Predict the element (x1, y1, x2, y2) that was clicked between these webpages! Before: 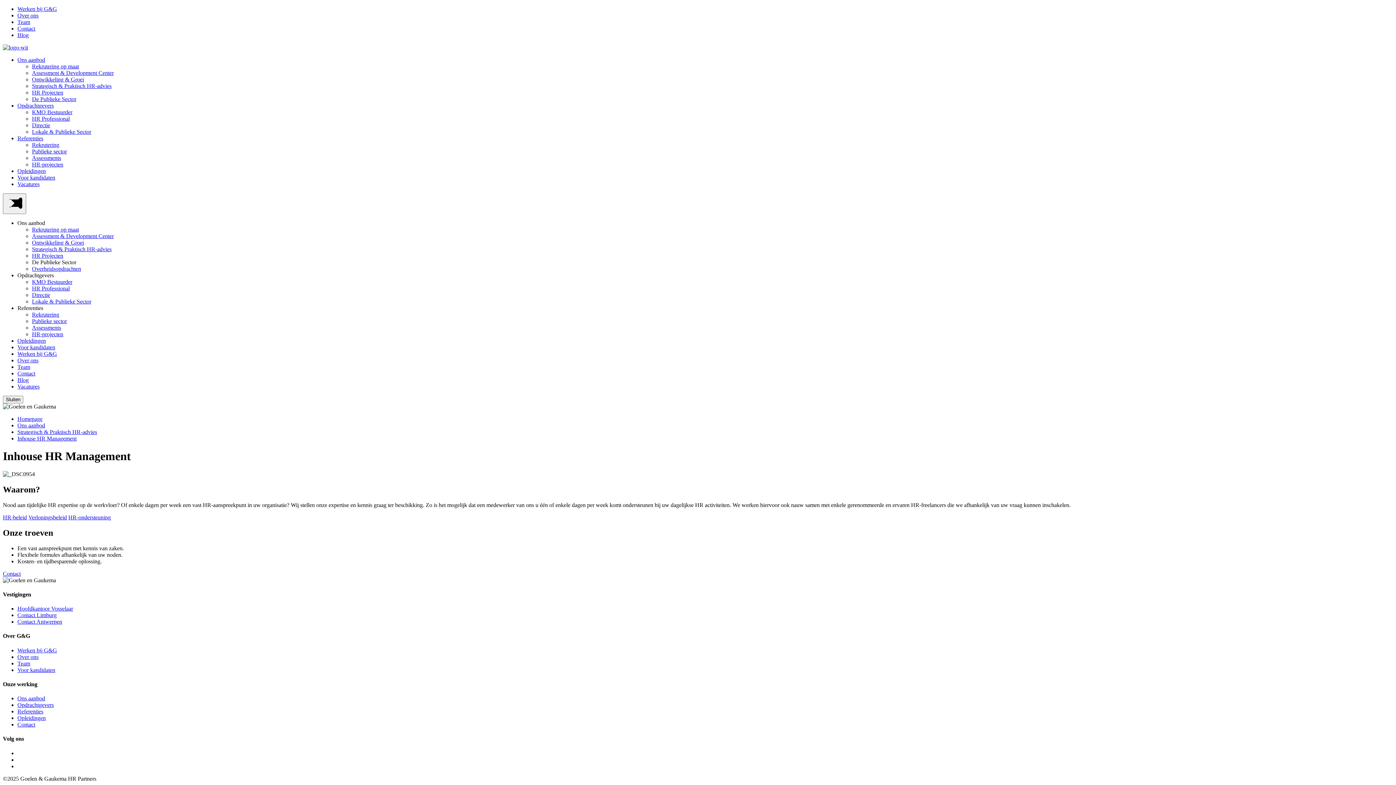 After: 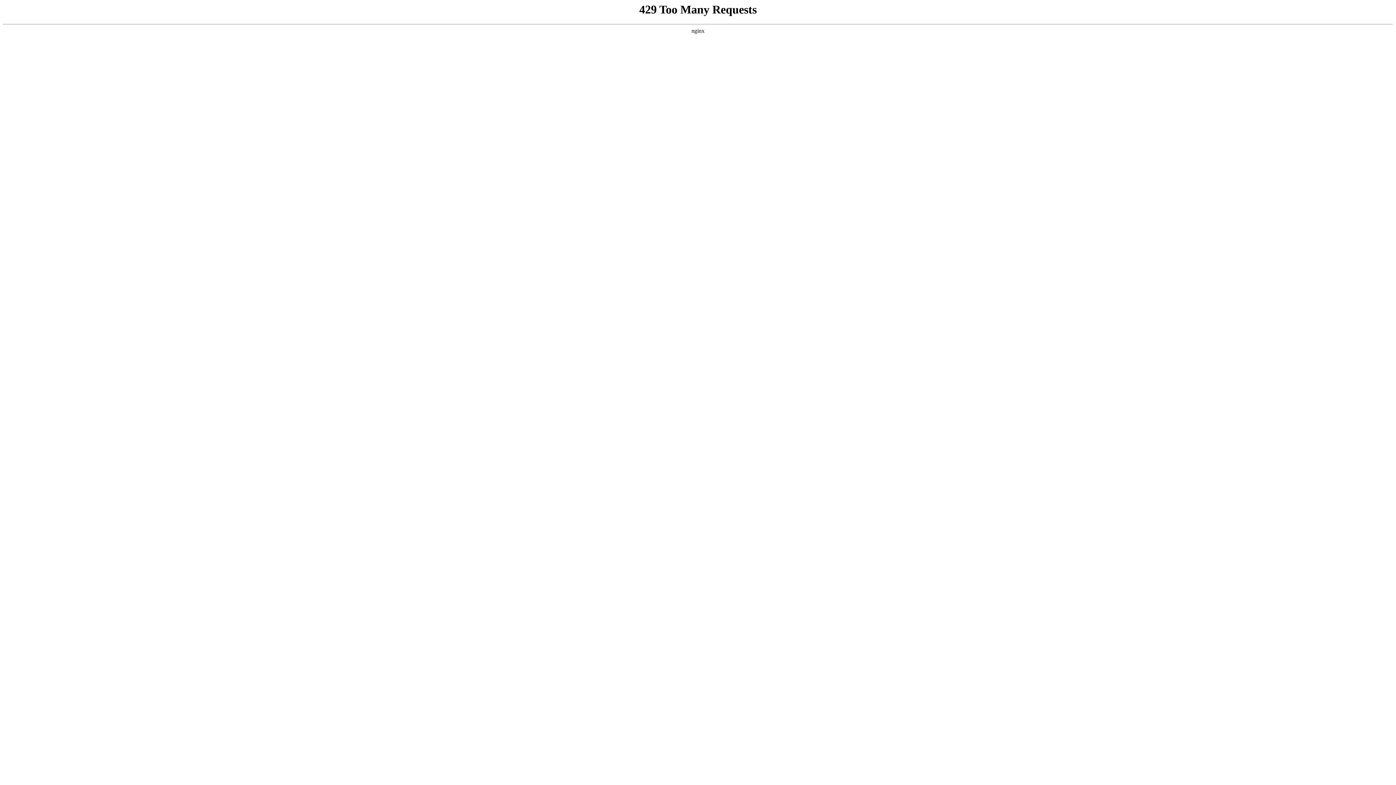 Action: bbox: (32, 122, 50, 128) label: Directie